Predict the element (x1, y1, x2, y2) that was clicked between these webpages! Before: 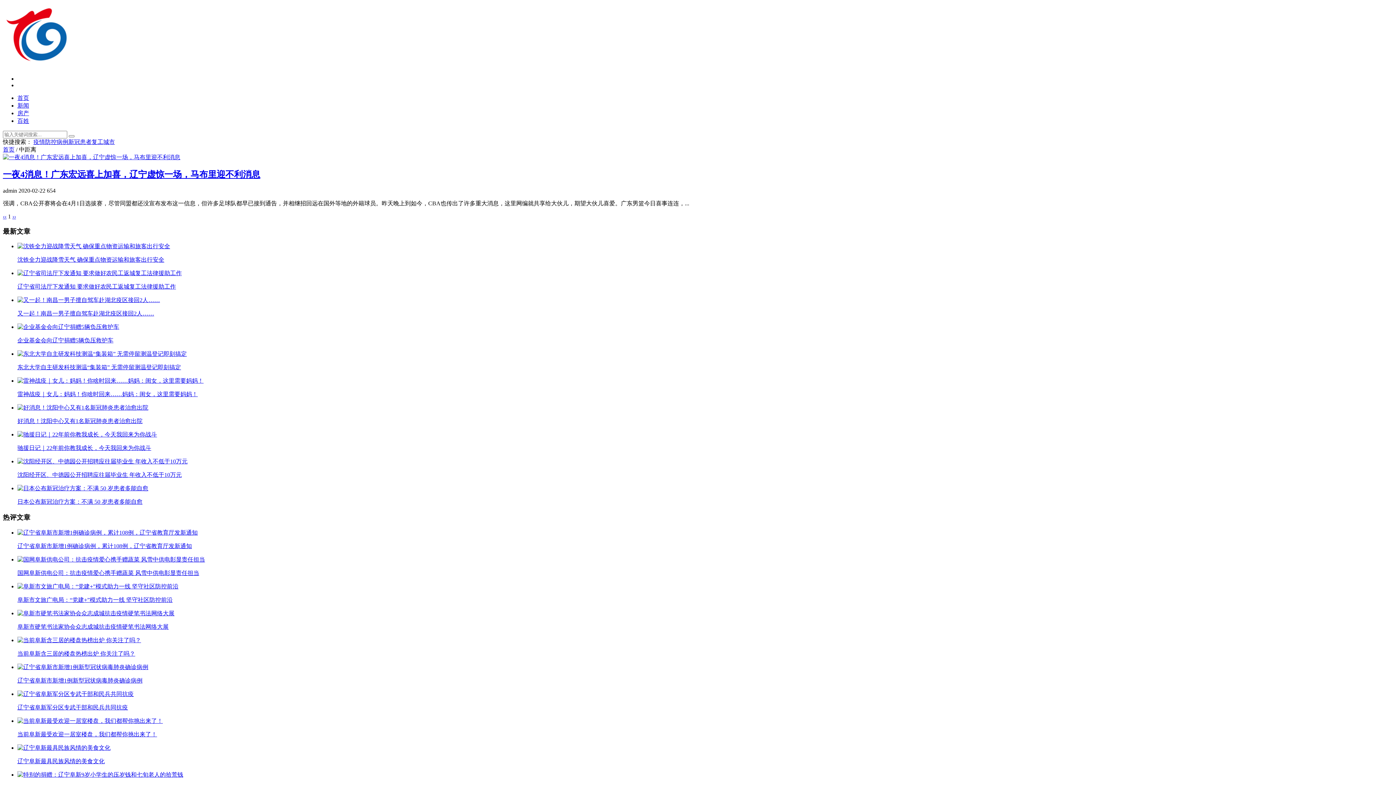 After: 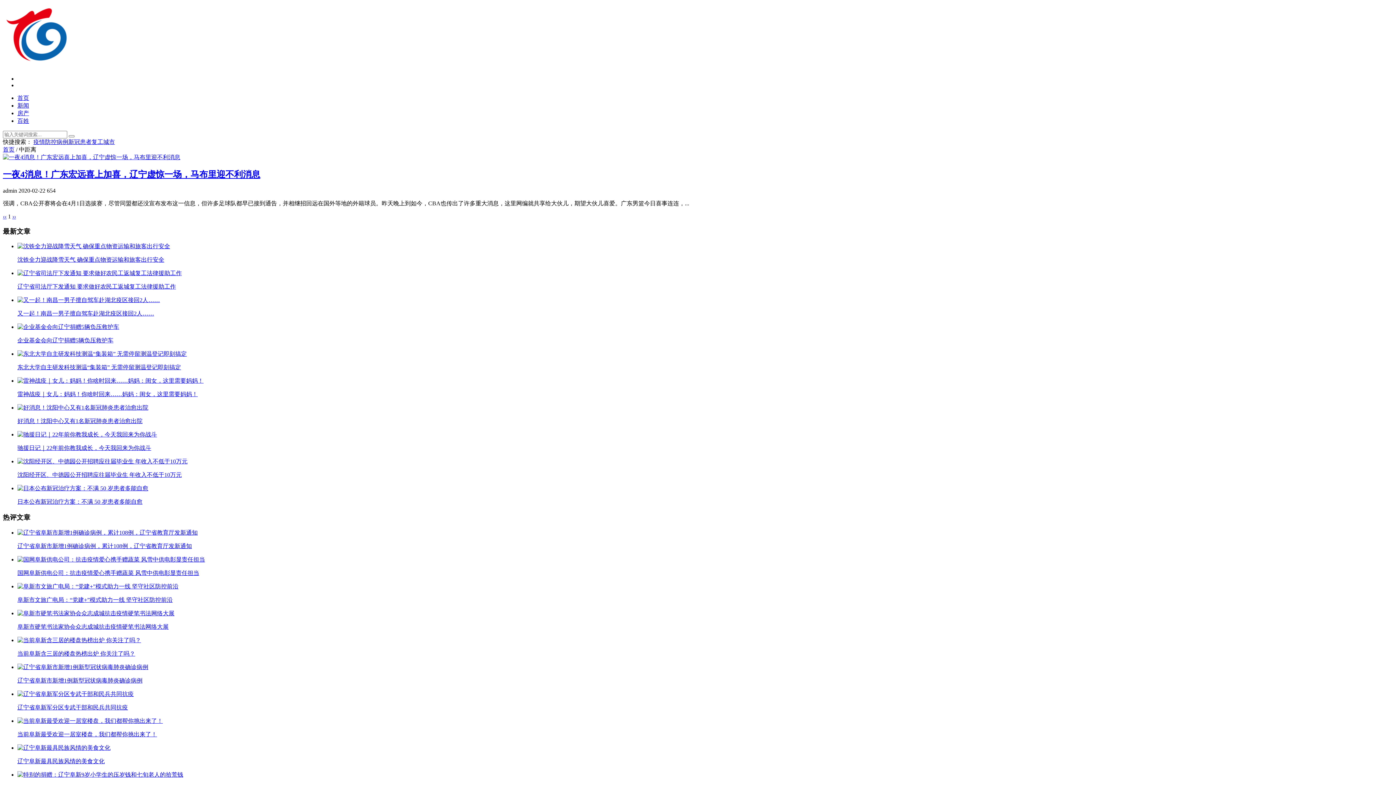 Action: label: 沈阳经开区、中德园公开招聘应往届毕业生 年收入不低于10万元 bbox: (17, 472, 181, 478)